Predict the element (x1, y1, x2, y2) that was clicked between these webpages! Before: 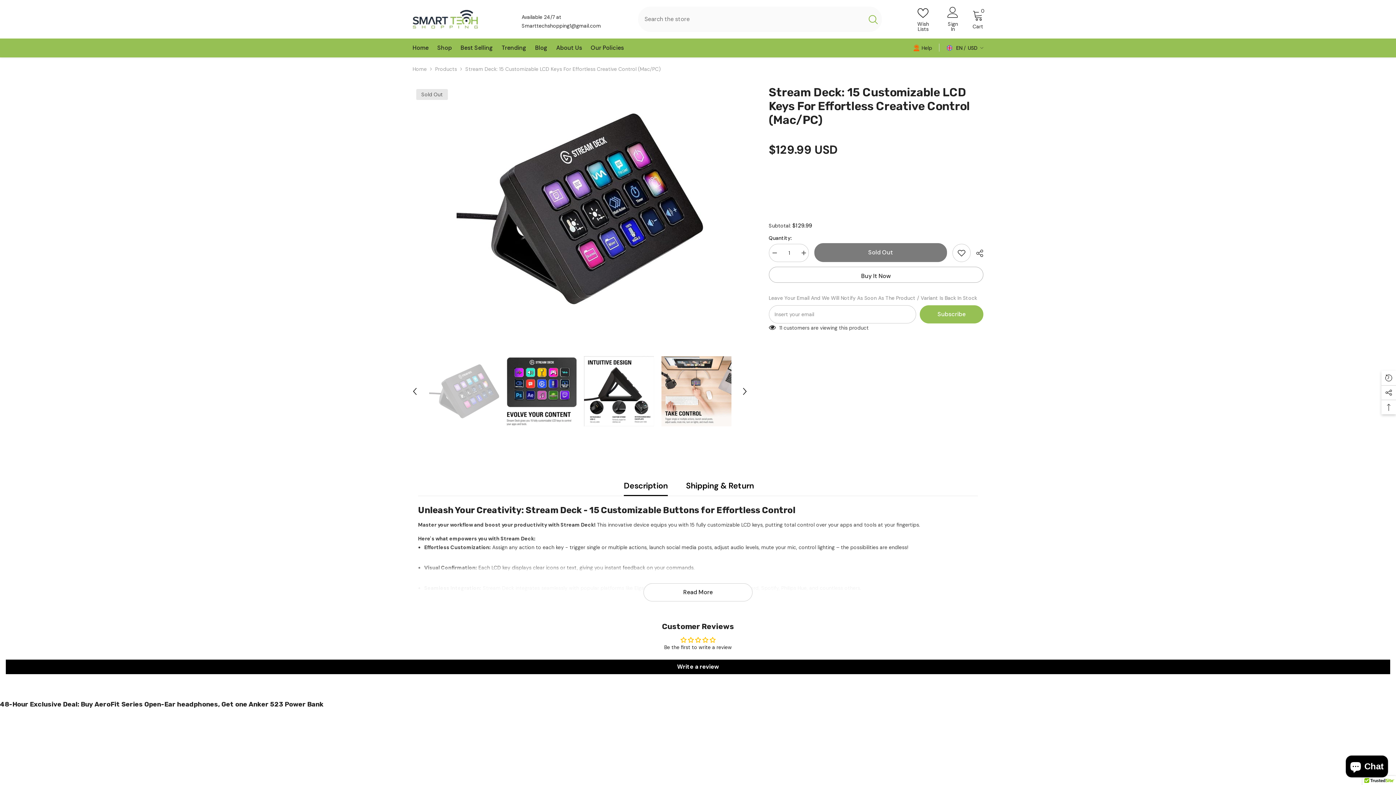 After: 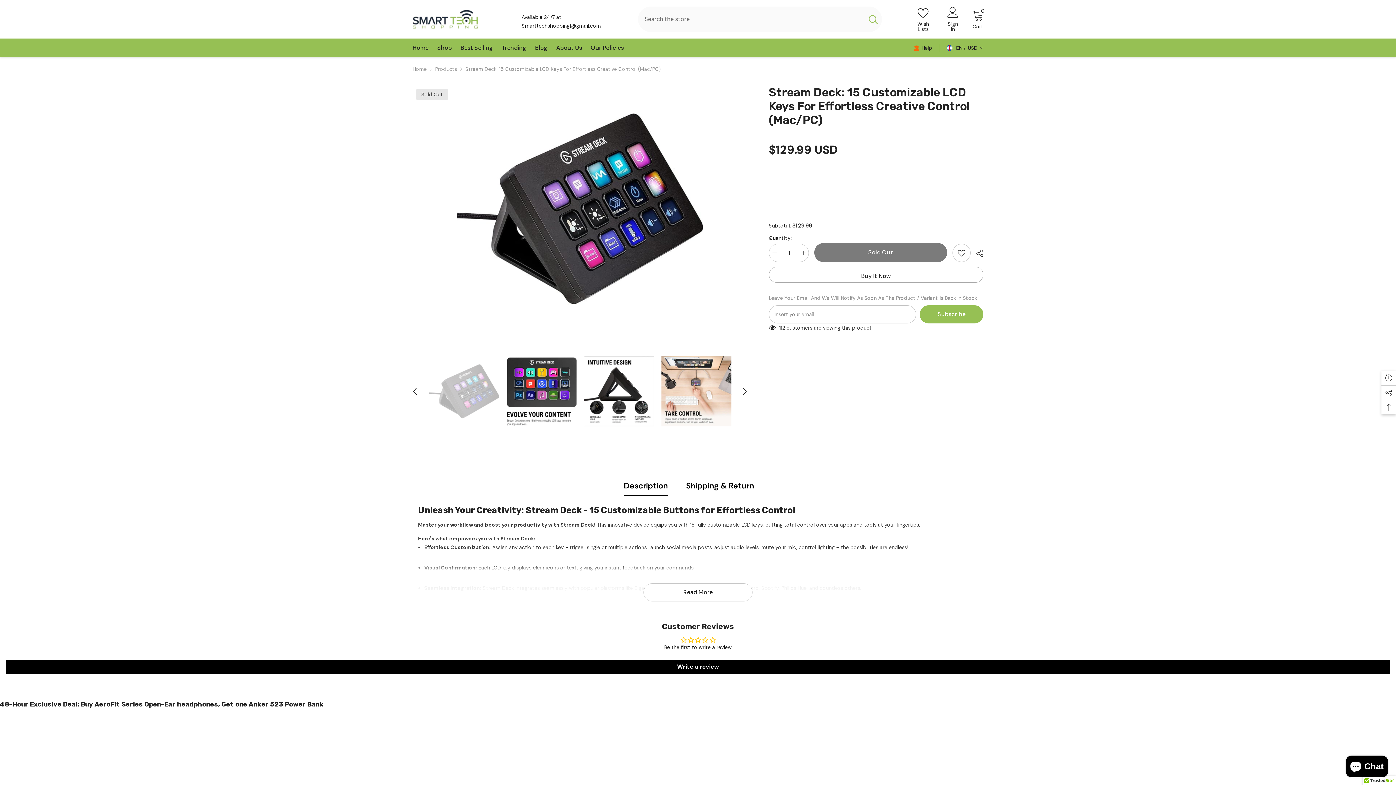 Action: bbox: (913, 6, 933, 31) label: Wish Lists